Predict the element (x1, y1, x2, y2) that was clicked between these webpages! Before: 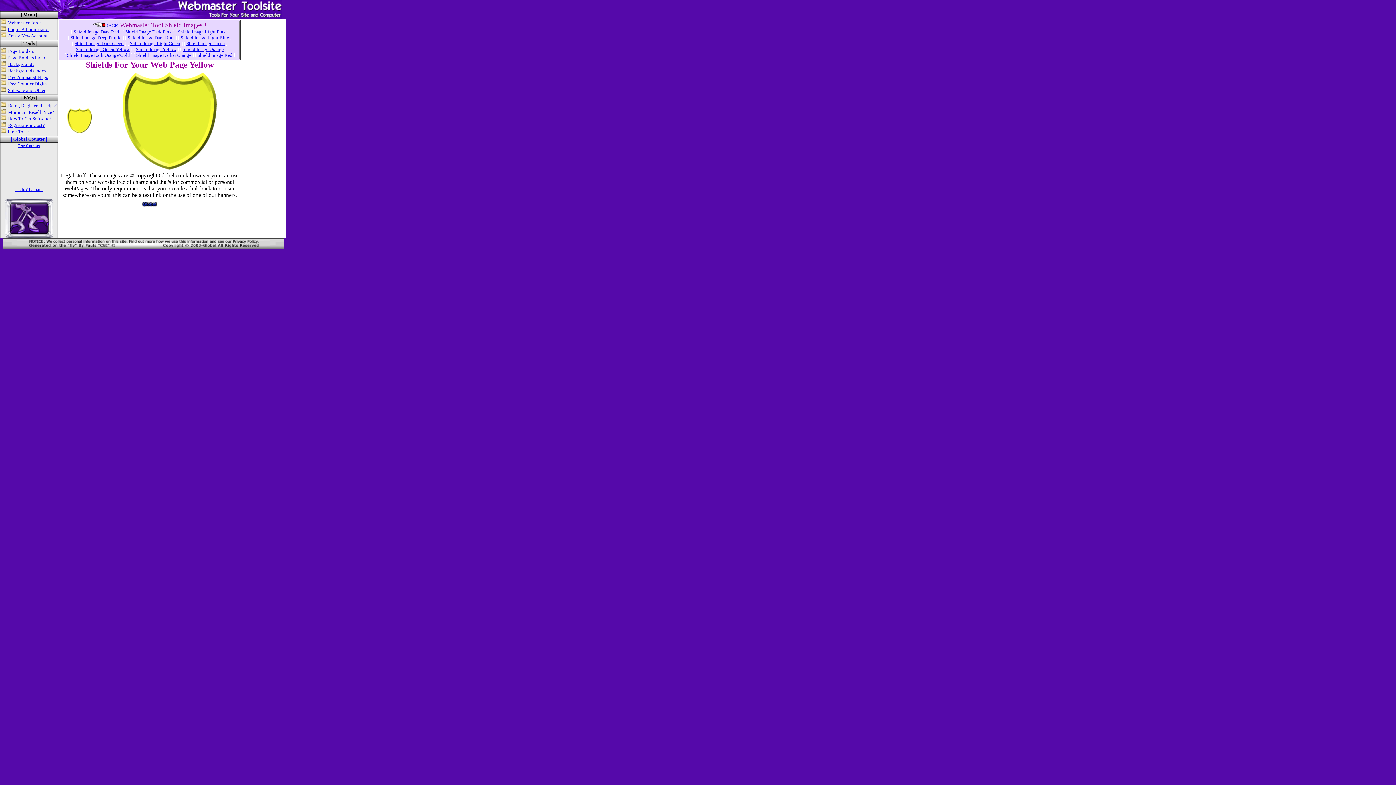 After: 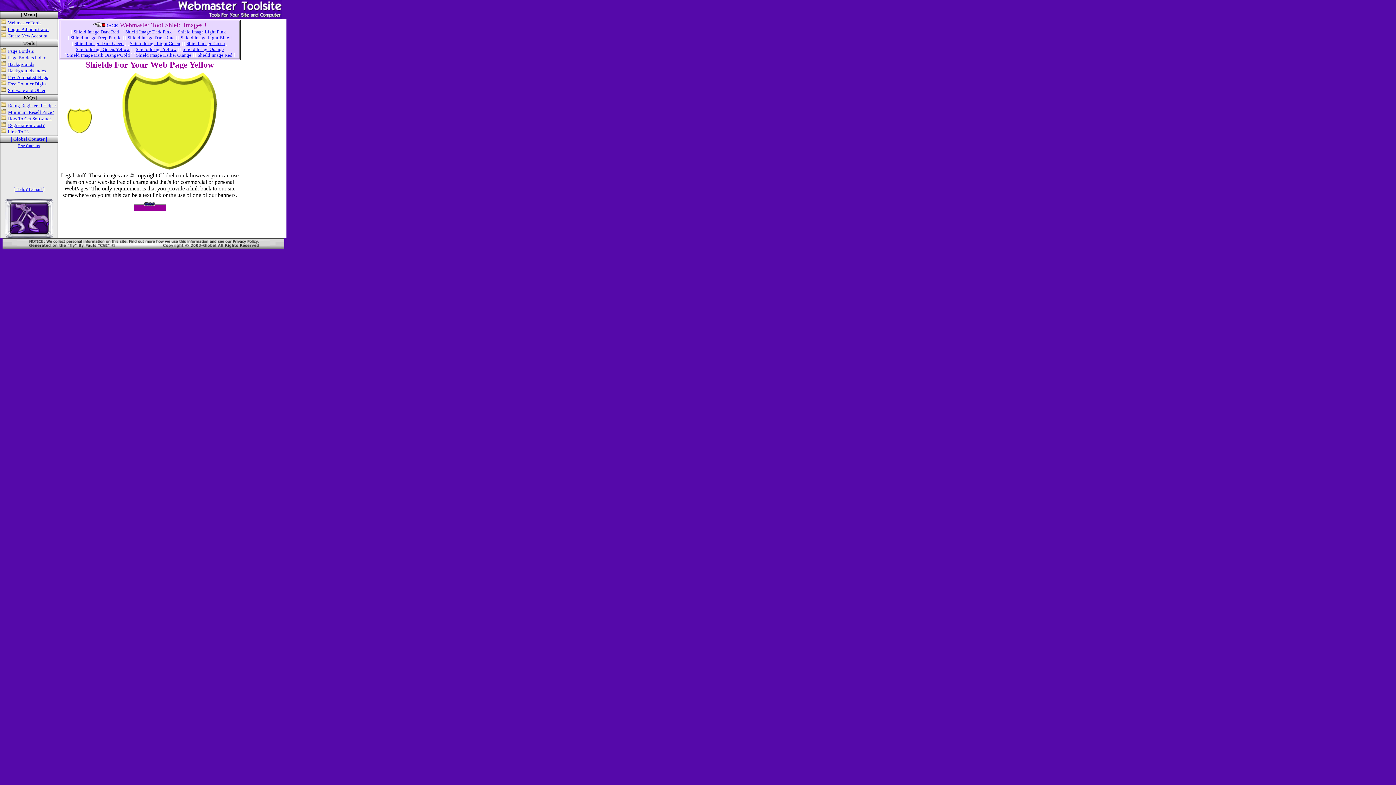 Action: bbox: (133, 204, 165, 210) label: 
